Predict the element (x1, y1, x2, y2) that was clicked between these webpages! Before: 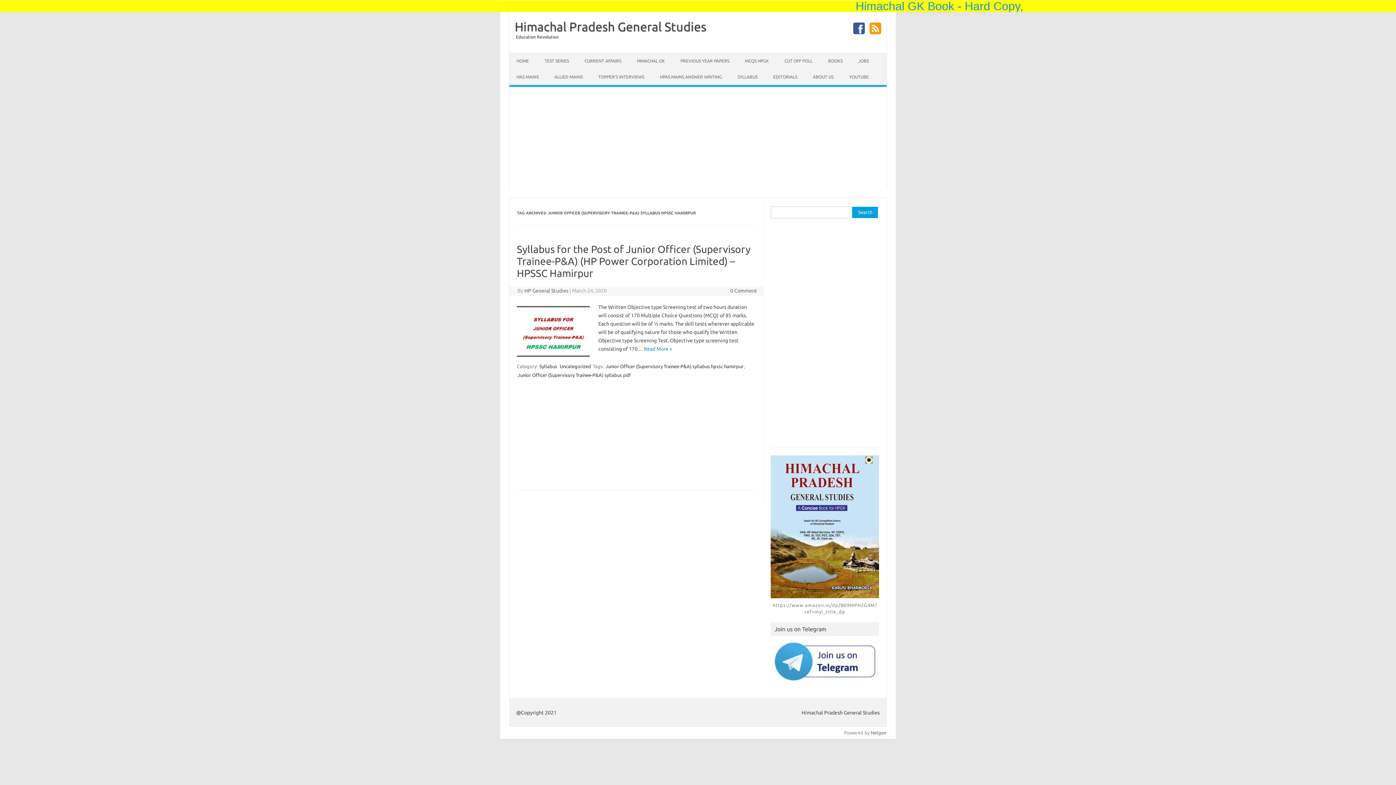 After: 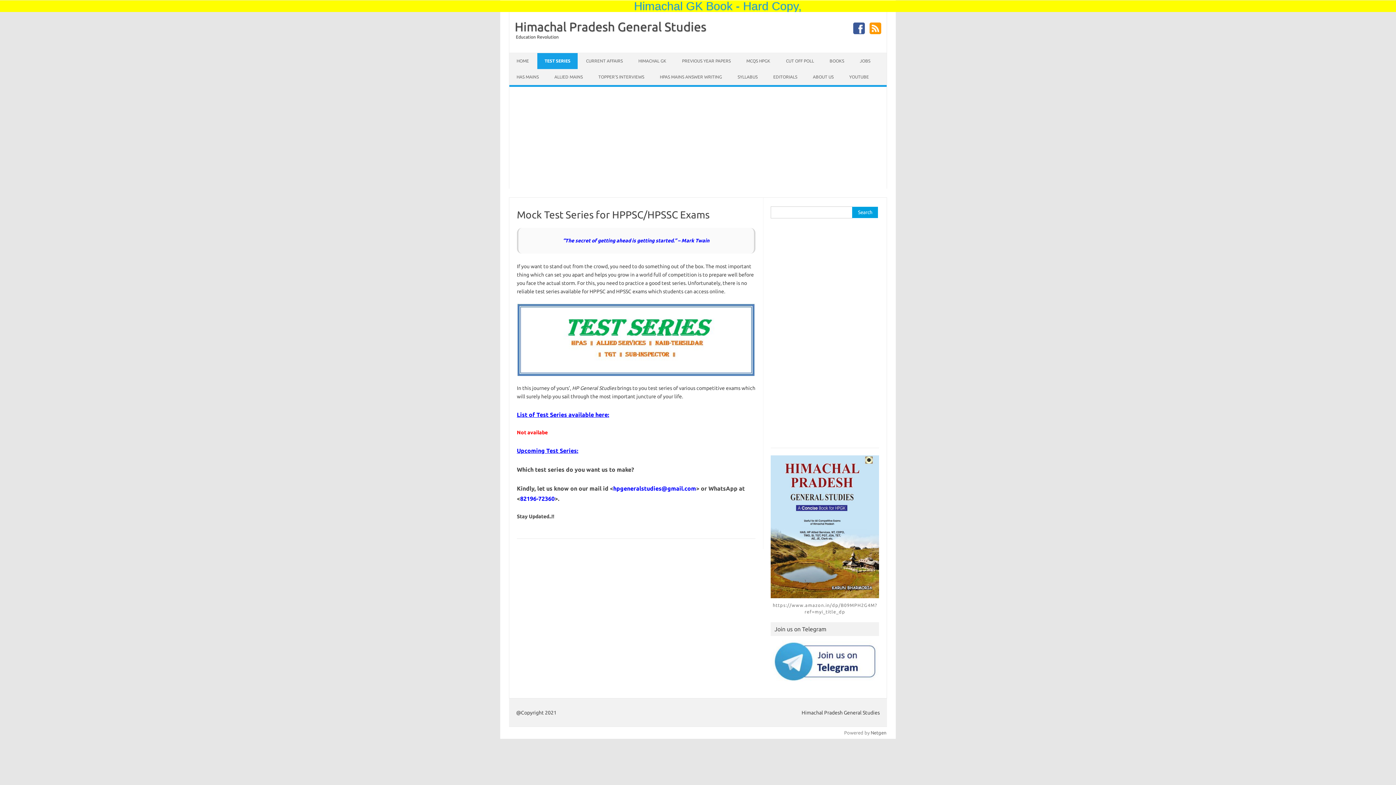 Action: label: TEST SERIES bbox: (537, 53, 576, 69)